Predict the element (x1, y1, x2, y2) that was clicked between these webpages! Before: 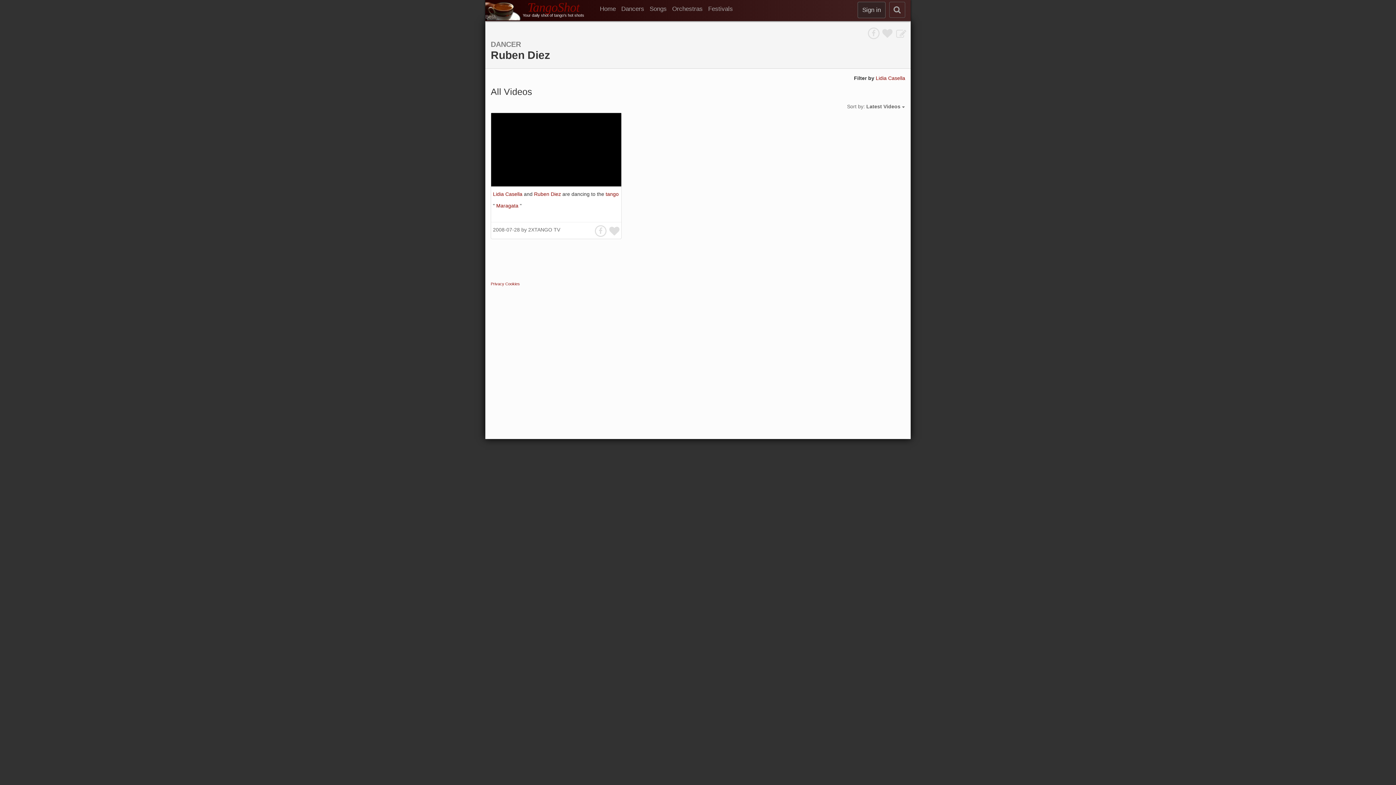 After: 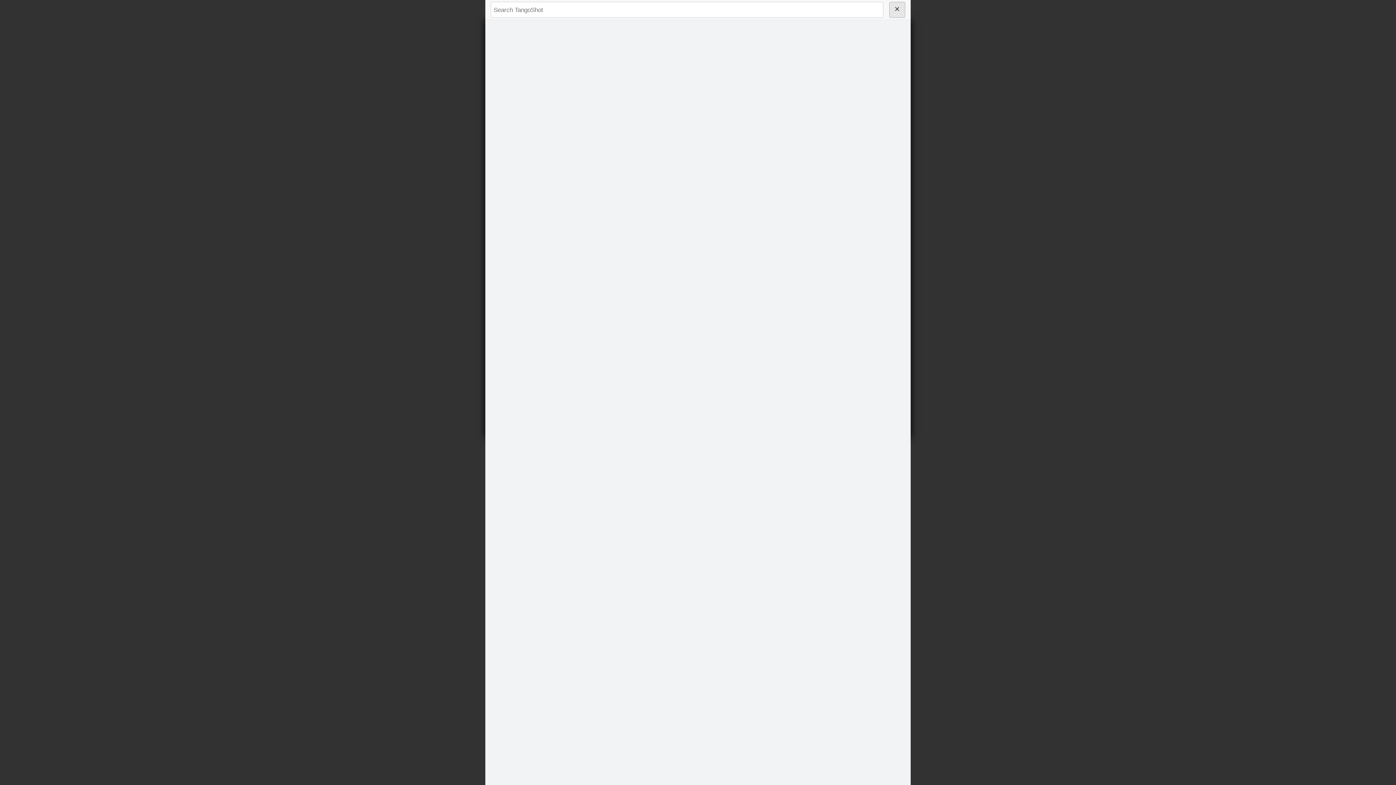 Action: bbox: (889, 1, 905, 17) label: search